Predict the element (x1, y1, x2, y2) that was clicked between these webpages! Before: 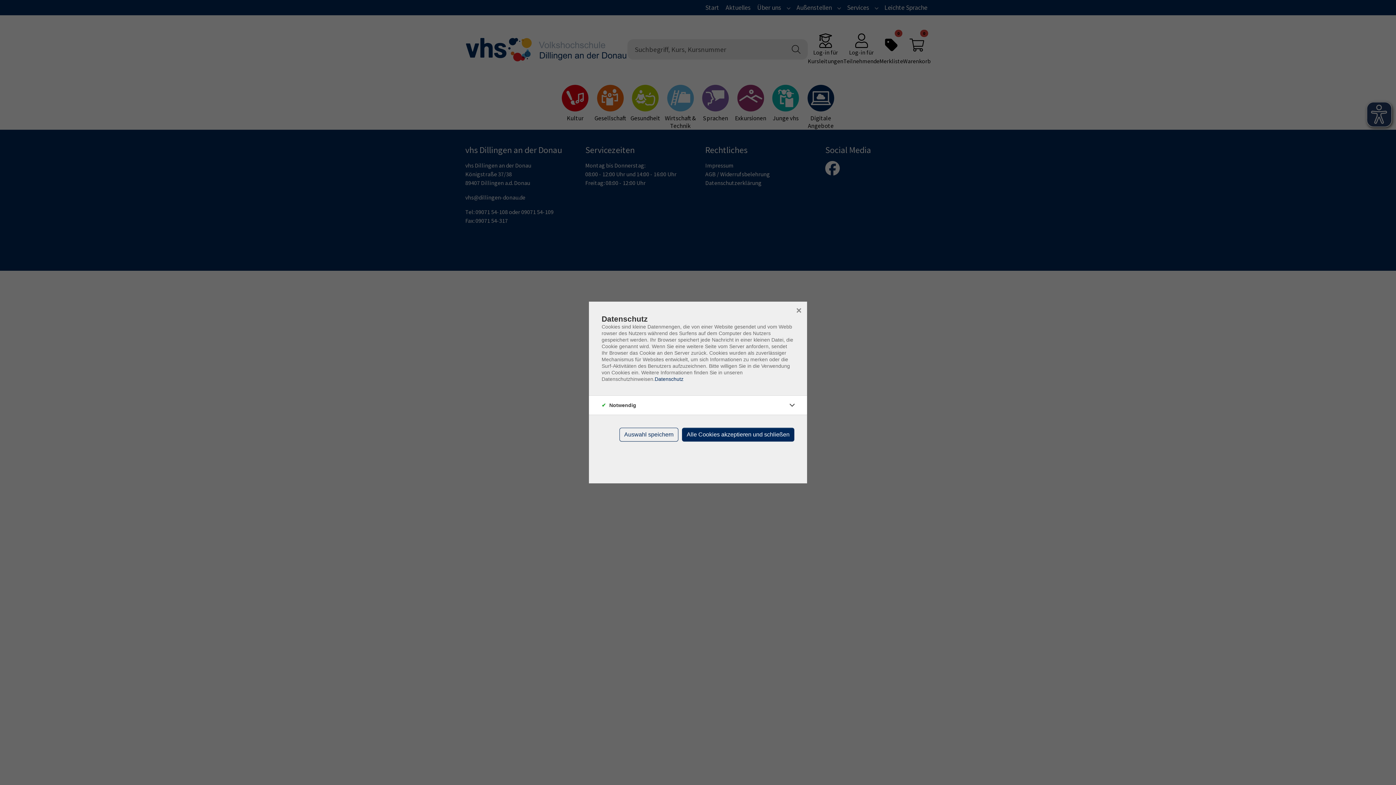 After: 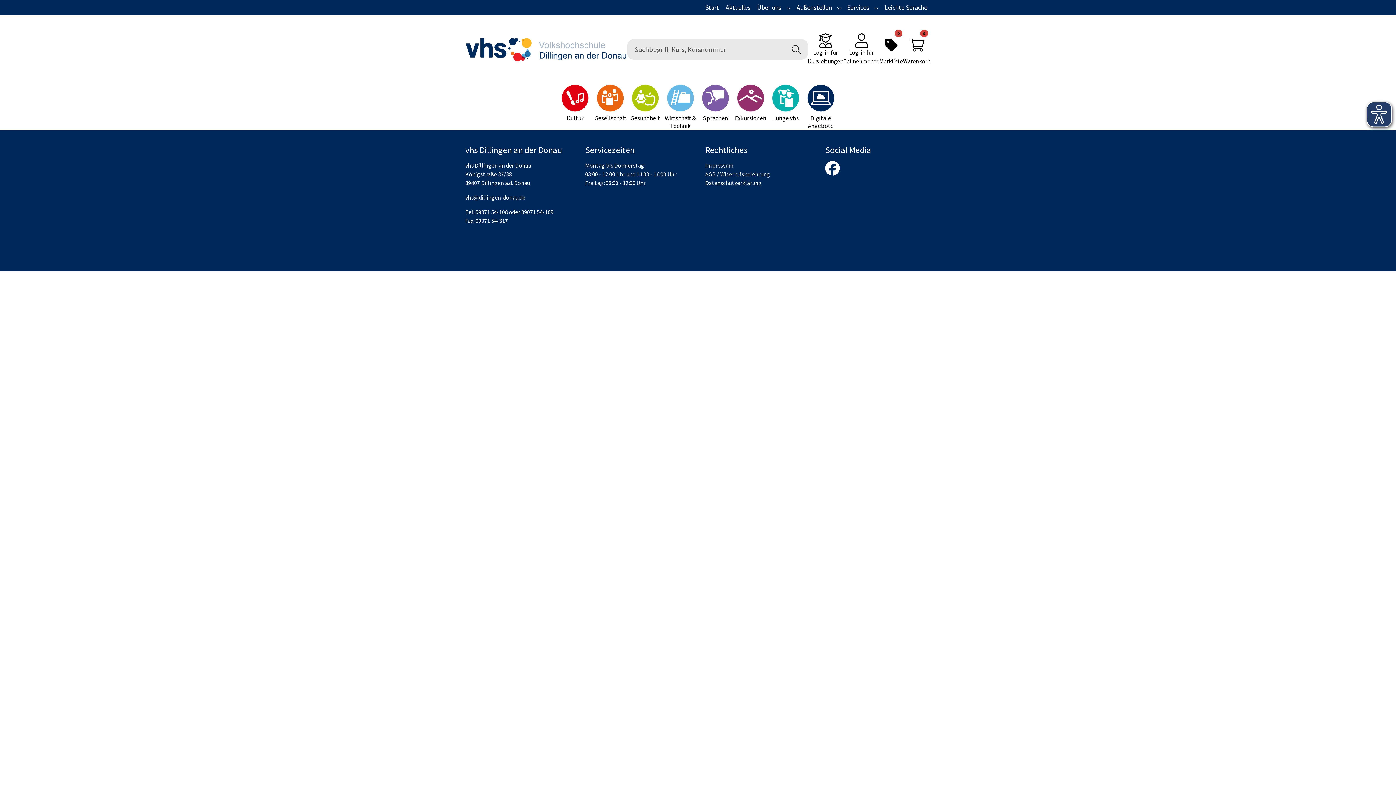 Action: bbox: (682, 428, 794, 441) label: Alle Cookies akzeptieren und schließen